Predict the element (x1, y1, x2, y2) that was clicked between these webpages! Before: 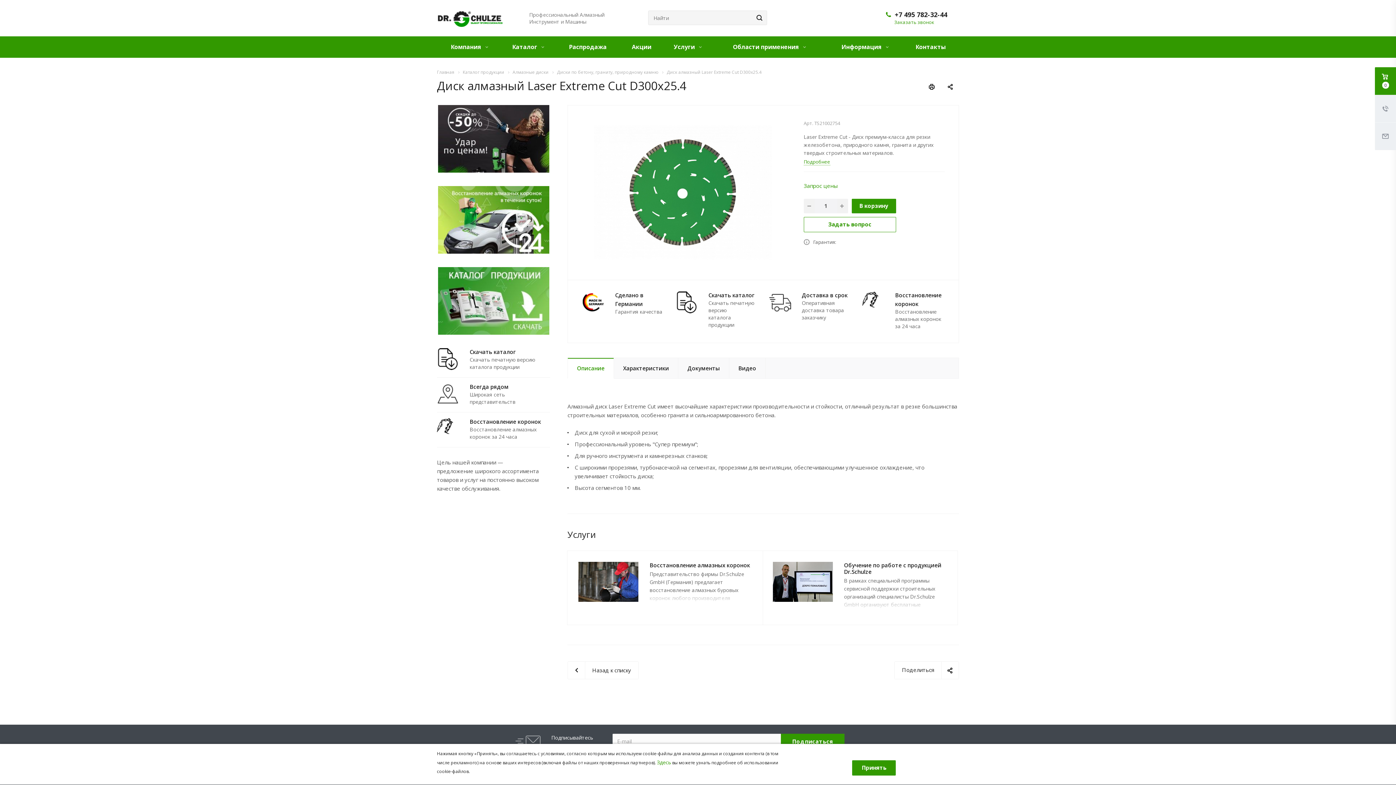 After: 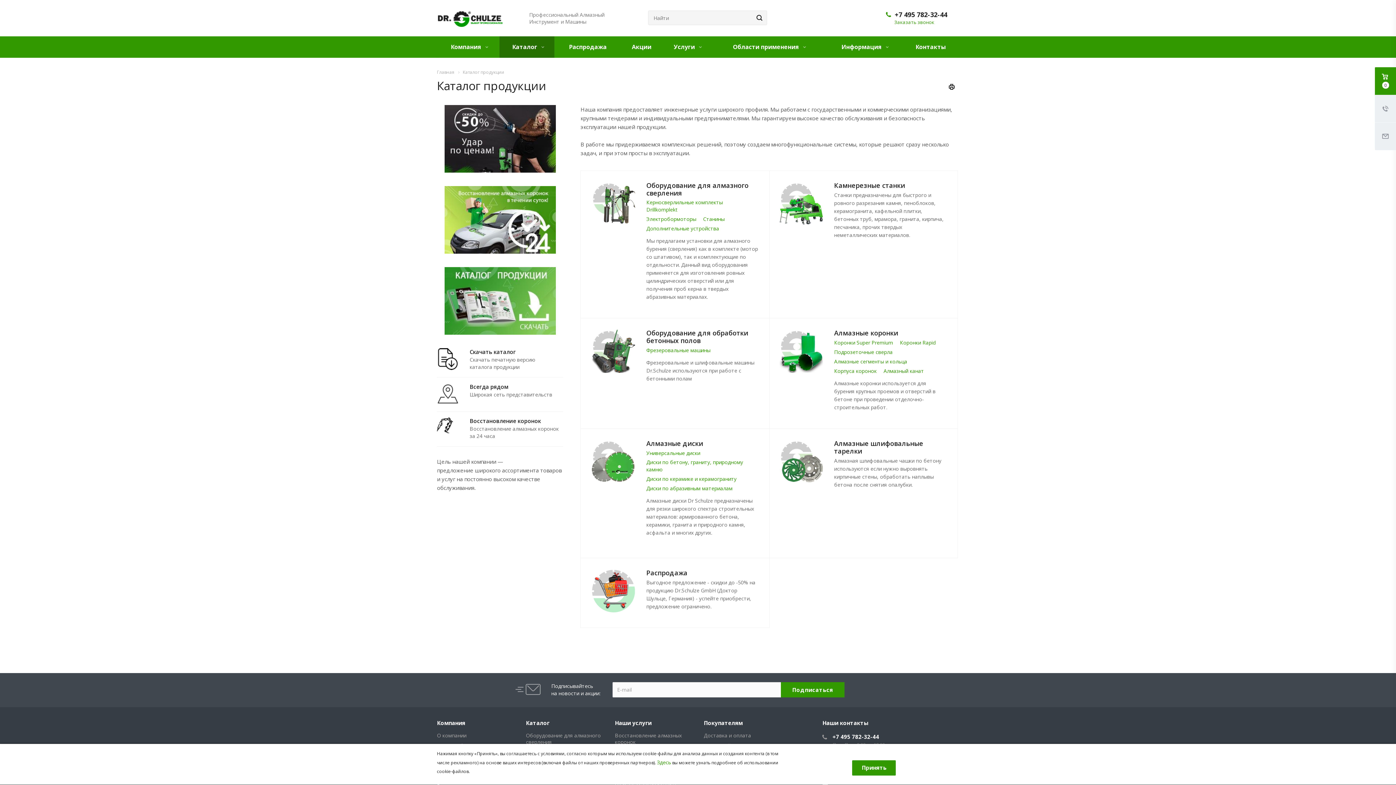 Action: bbox: (462, 69, 504, 75) label: Каталог продукции